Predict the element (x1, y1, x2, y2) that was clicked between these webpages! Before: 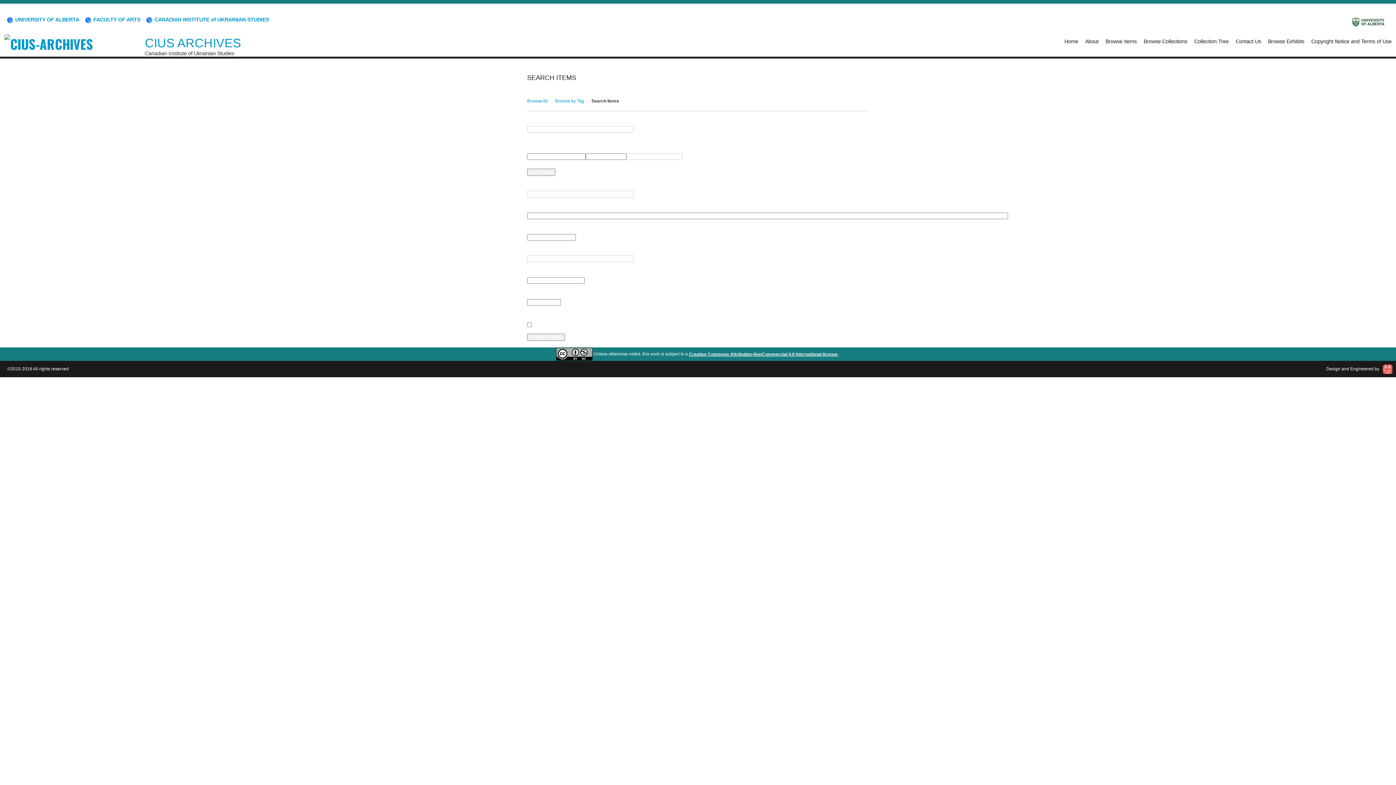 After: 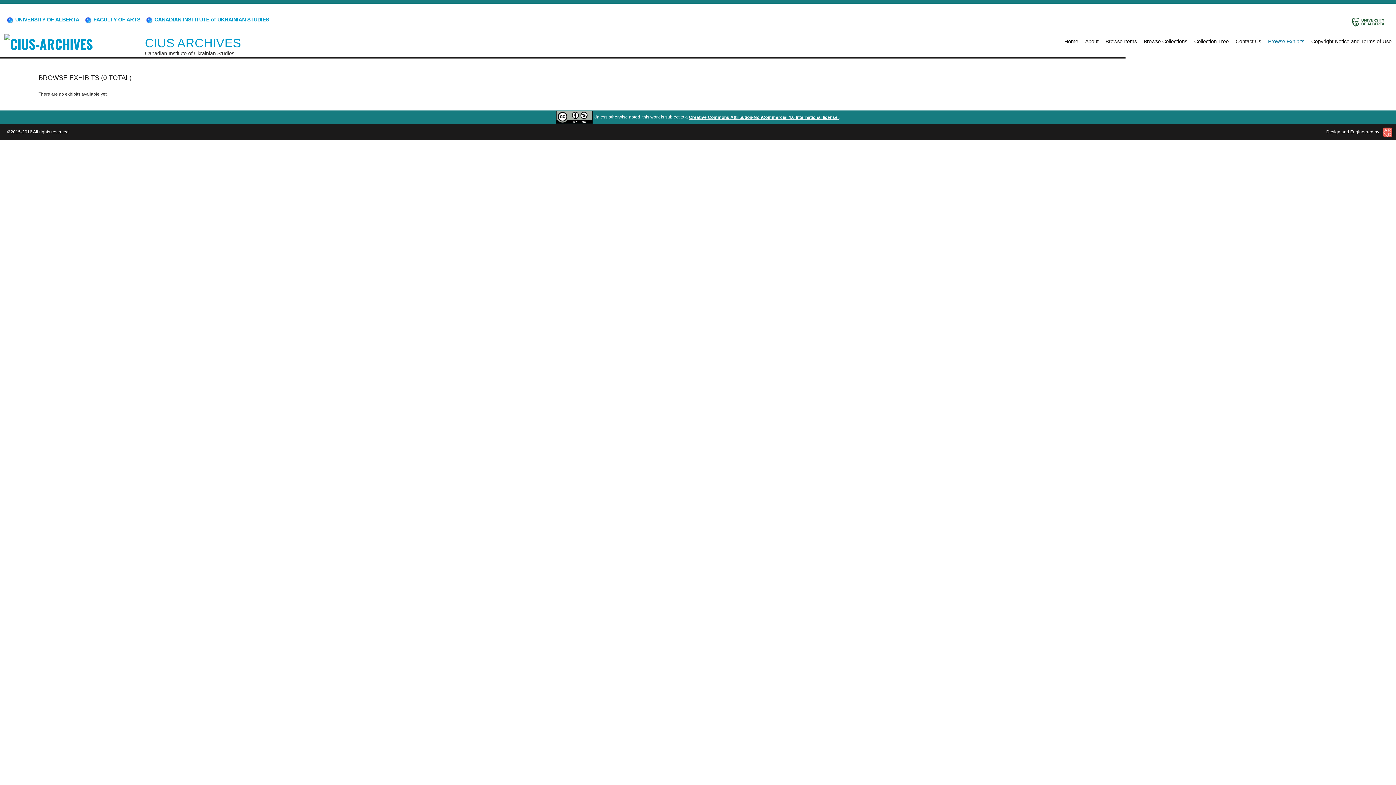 Action: label: Browse Exhibits bbox: (1264, 32, 1308, 51)